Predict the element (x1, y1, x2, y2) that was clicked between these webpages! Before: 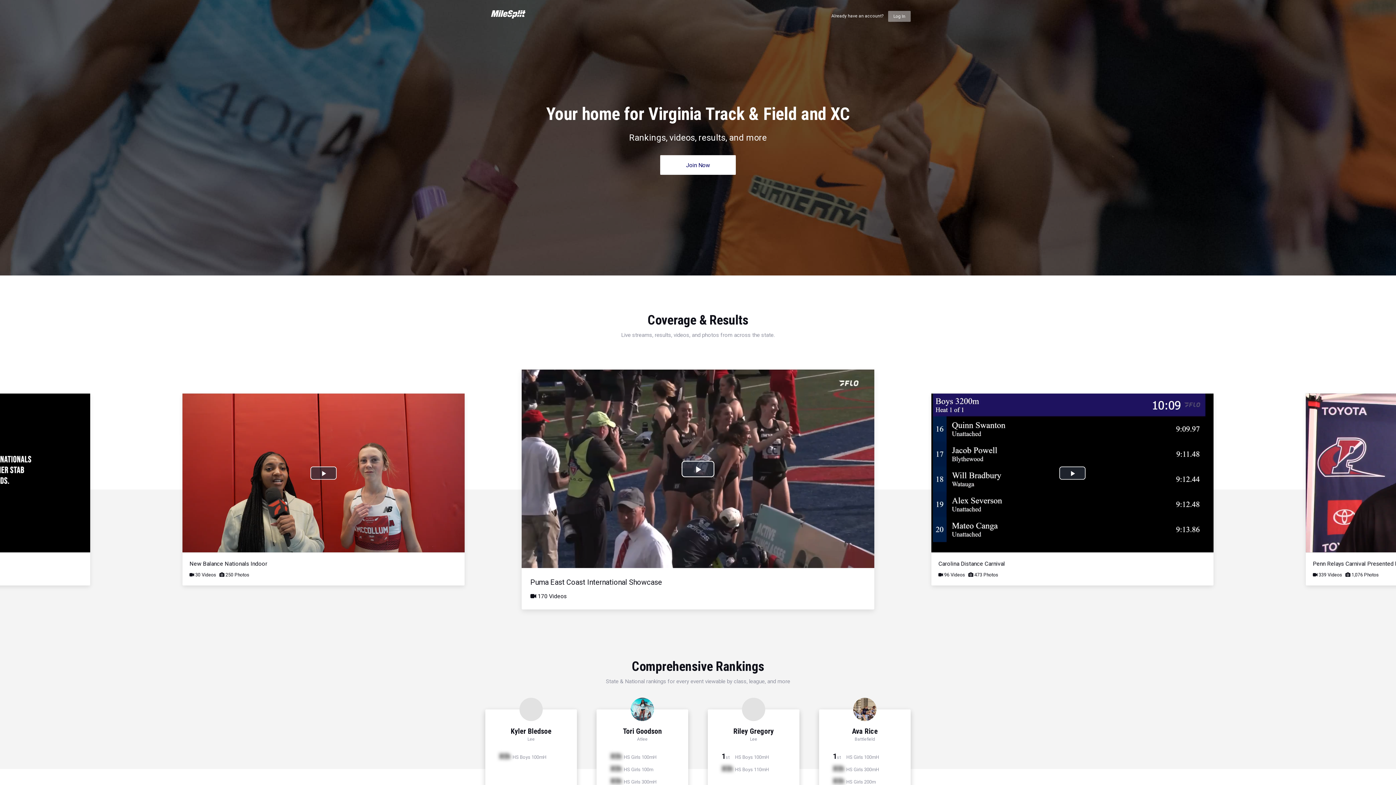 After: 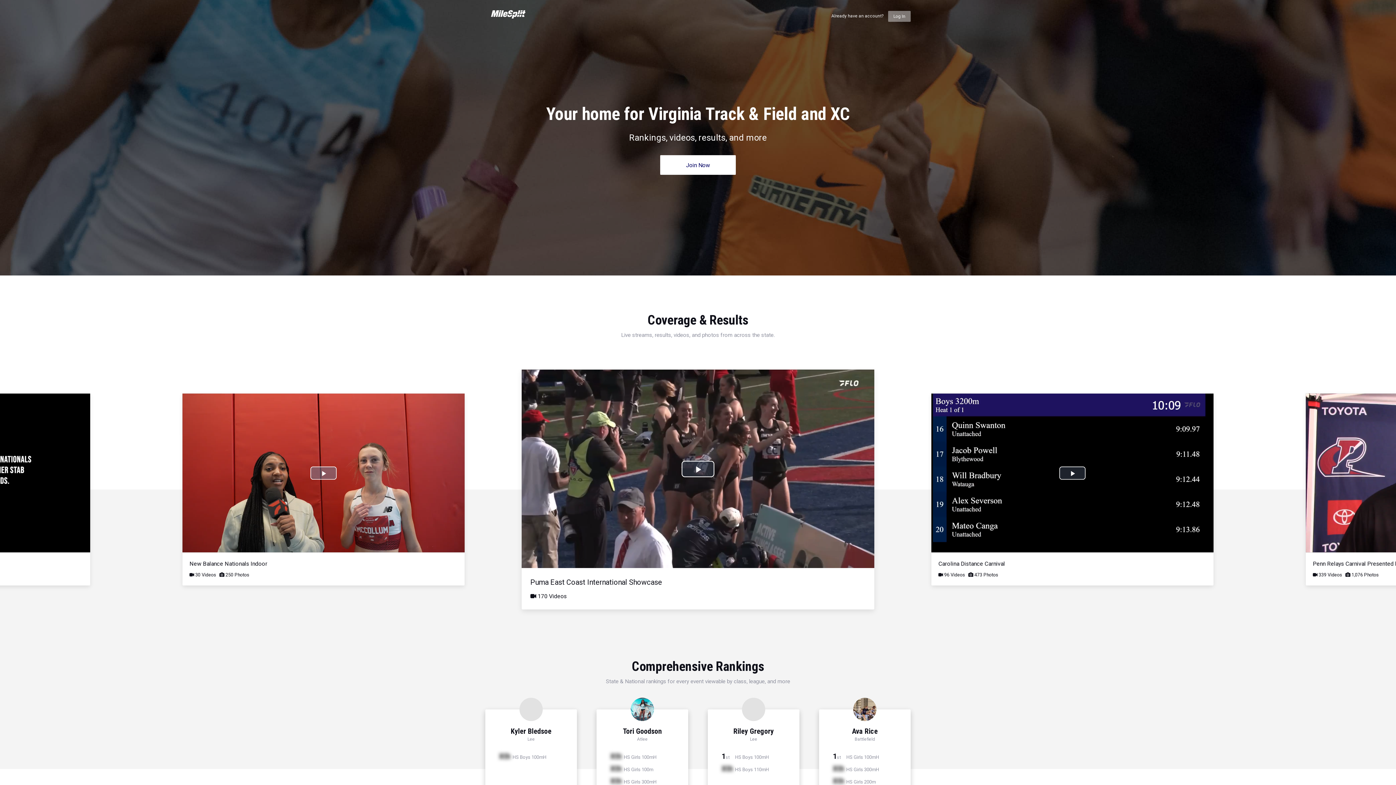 Action: label: Play Video bbox: (310, 466, 336, 479)